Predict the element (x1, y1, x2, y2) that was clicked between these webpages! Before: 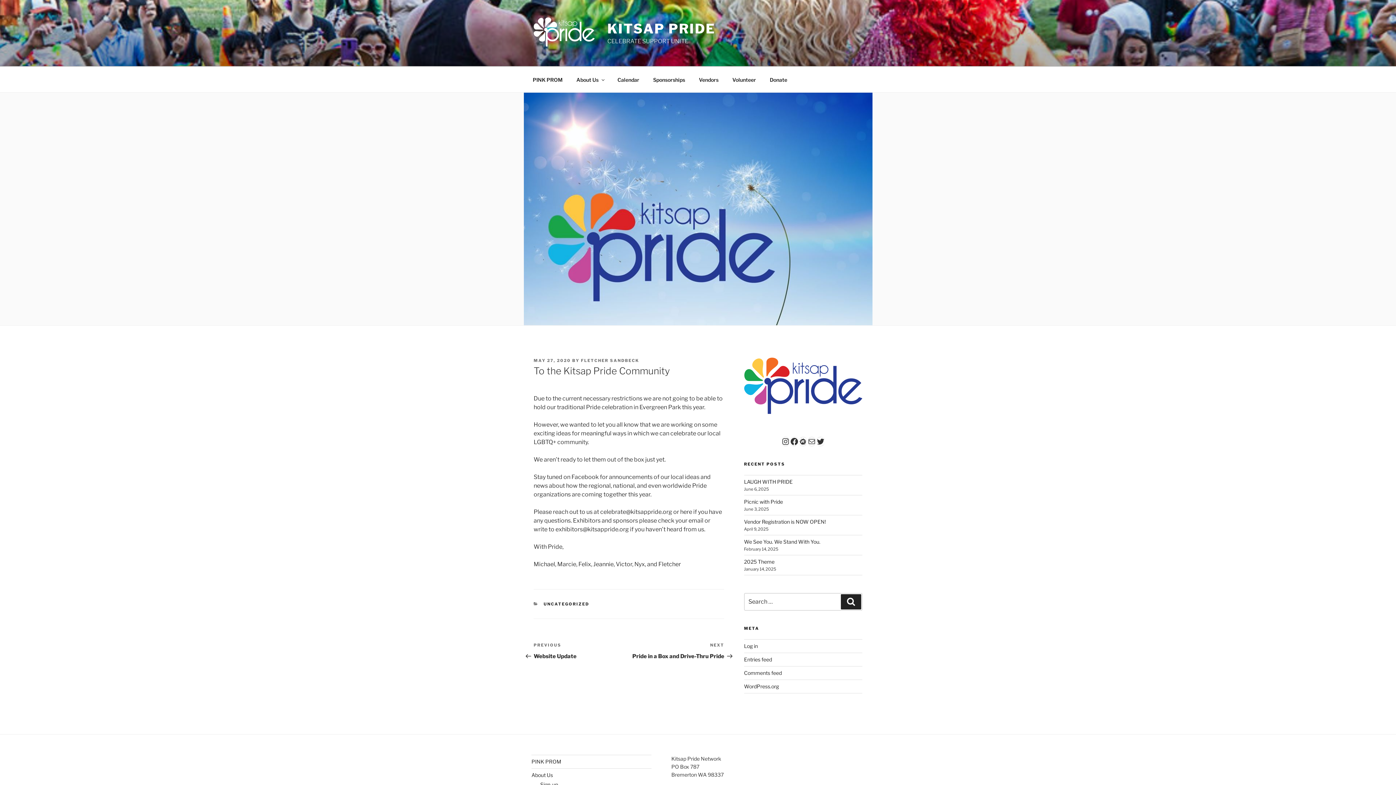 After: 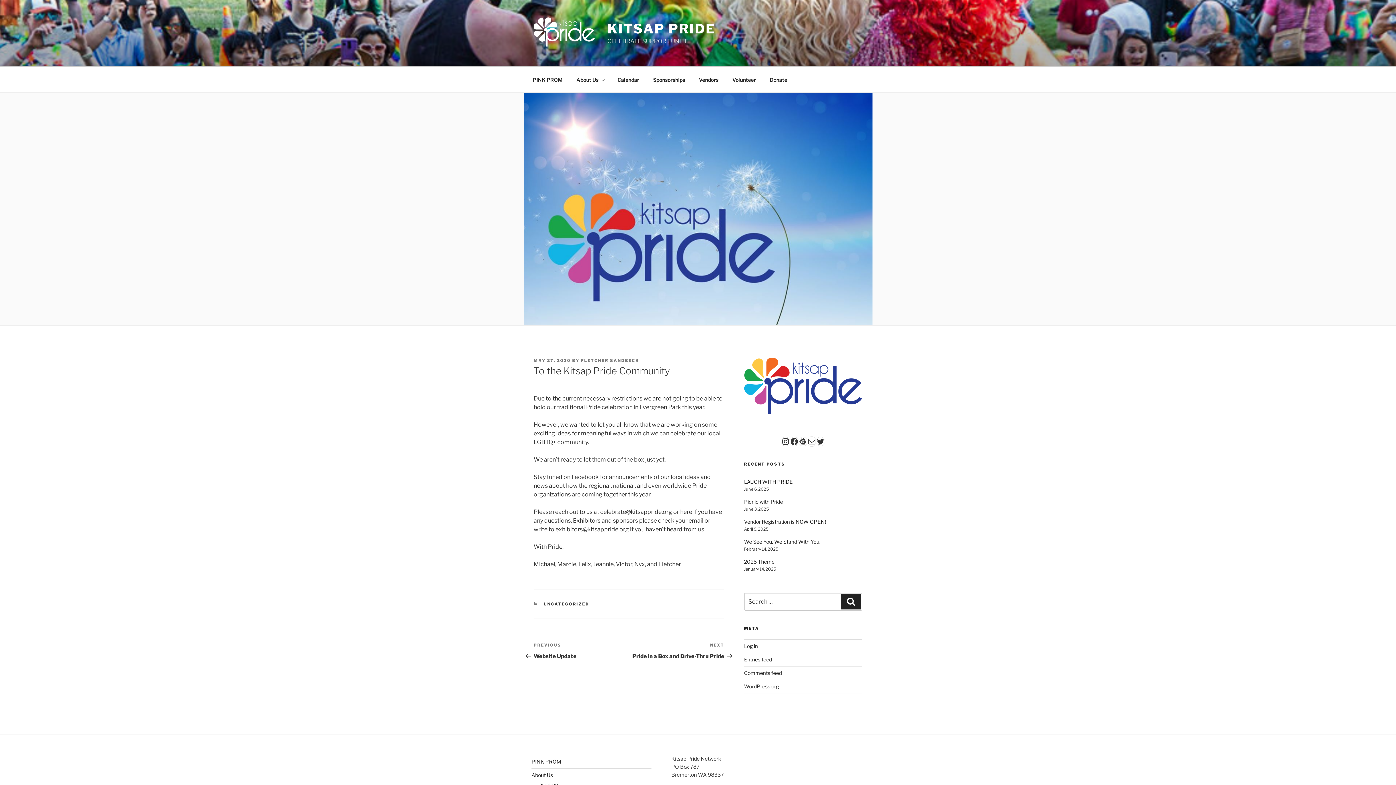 Action: bbox: (807, 437, 816, 446) label: Mail